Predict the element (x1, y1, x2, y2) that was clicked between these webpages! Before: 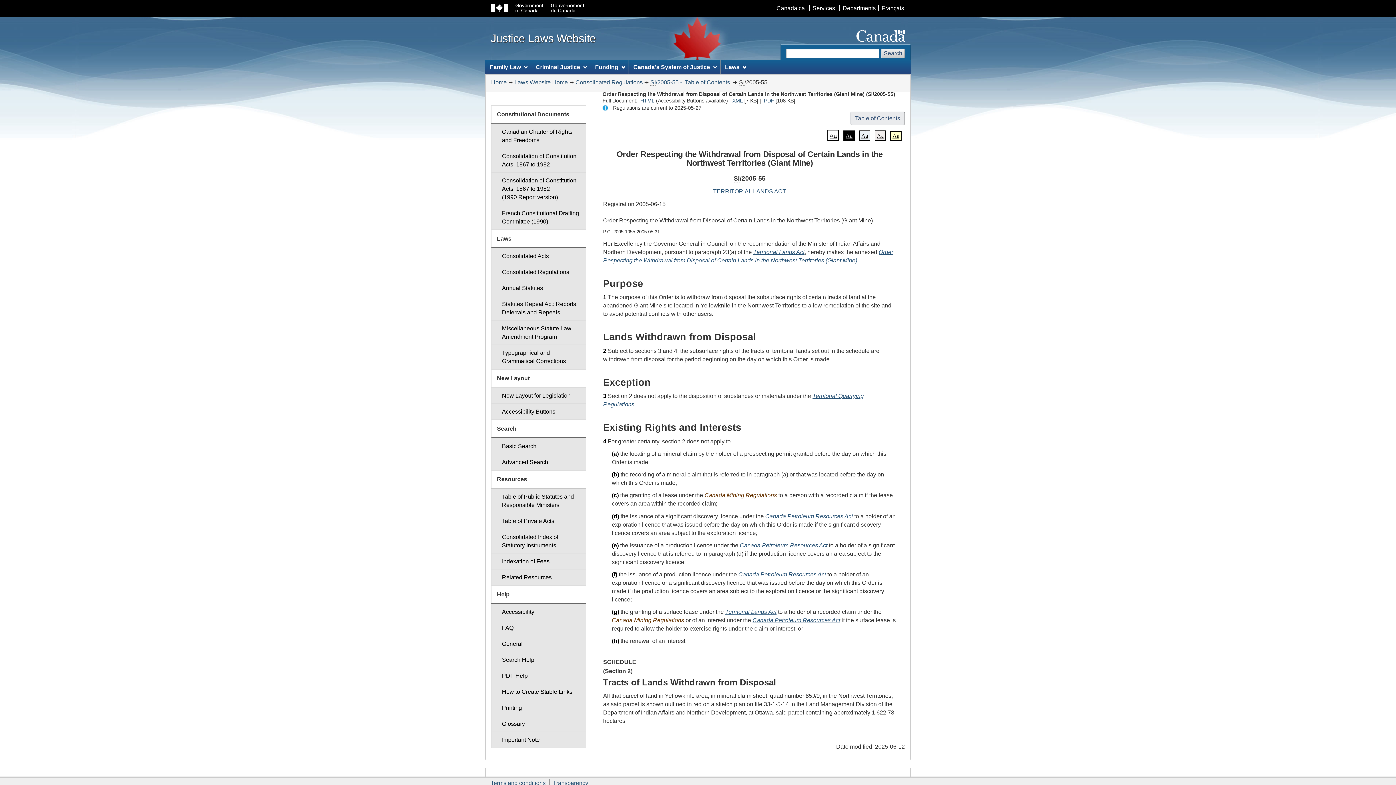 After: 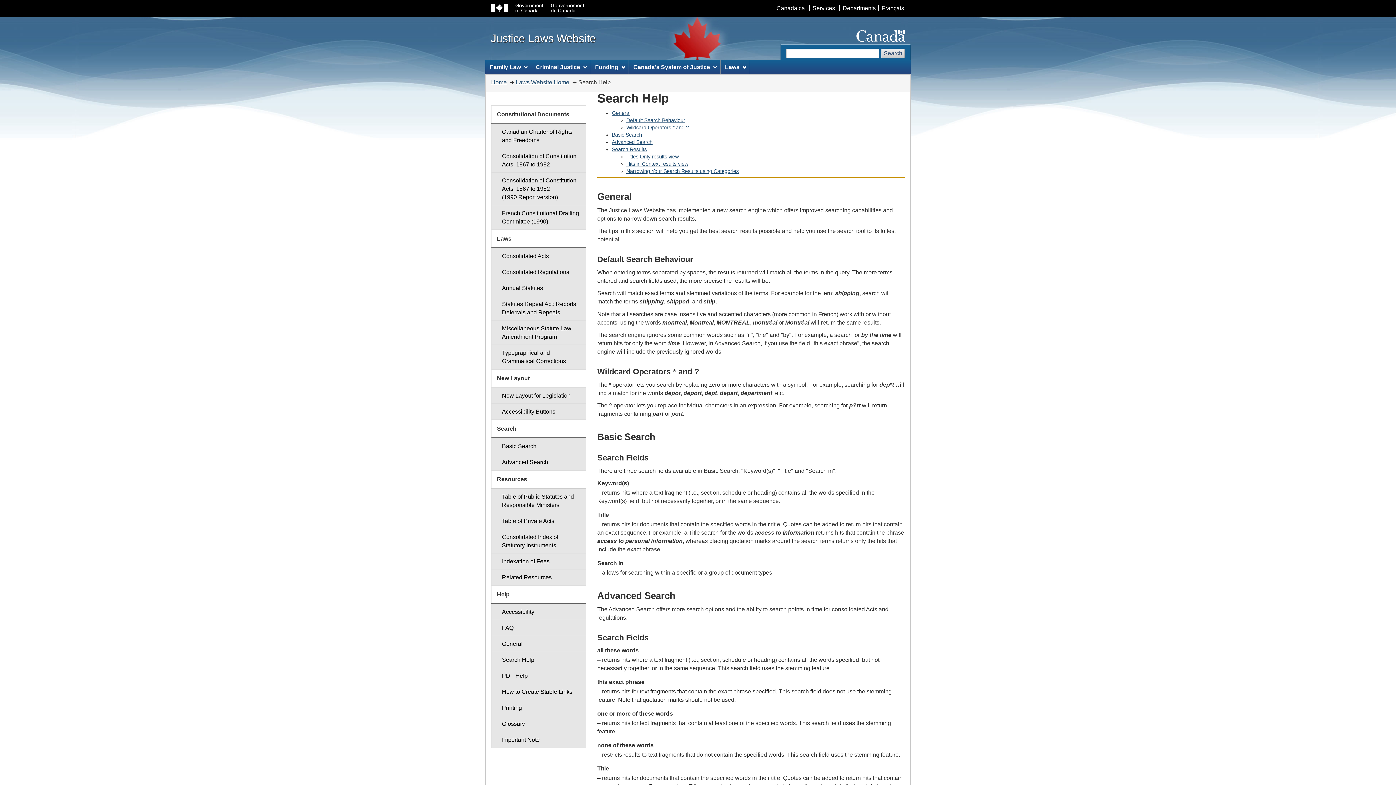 Action: bbox: (491, 652, 586, 668) label: Search Help